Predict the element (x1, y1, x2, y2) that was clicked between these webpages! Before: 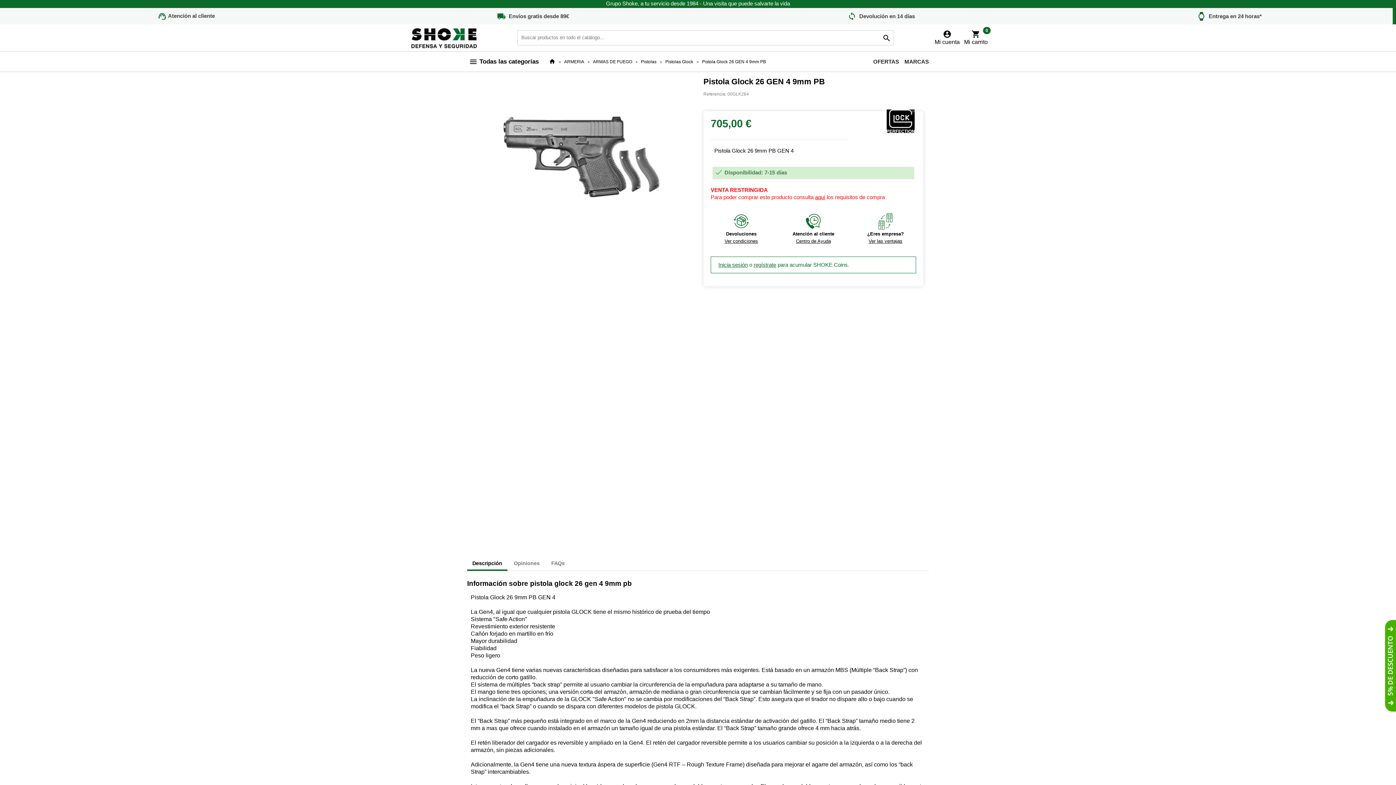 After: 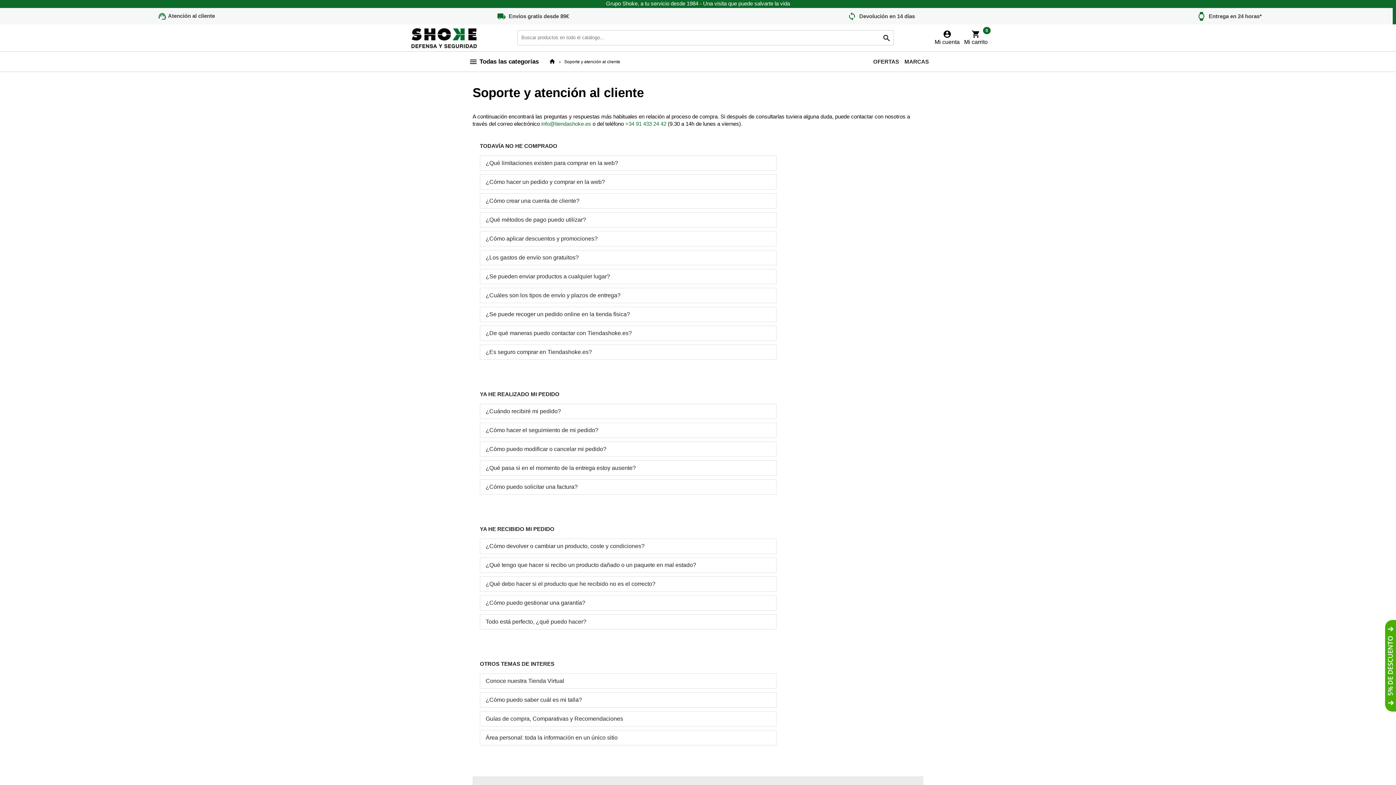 Action: bbox: (1209, 12, 1262, 19) label: Entrega en 24 horas*